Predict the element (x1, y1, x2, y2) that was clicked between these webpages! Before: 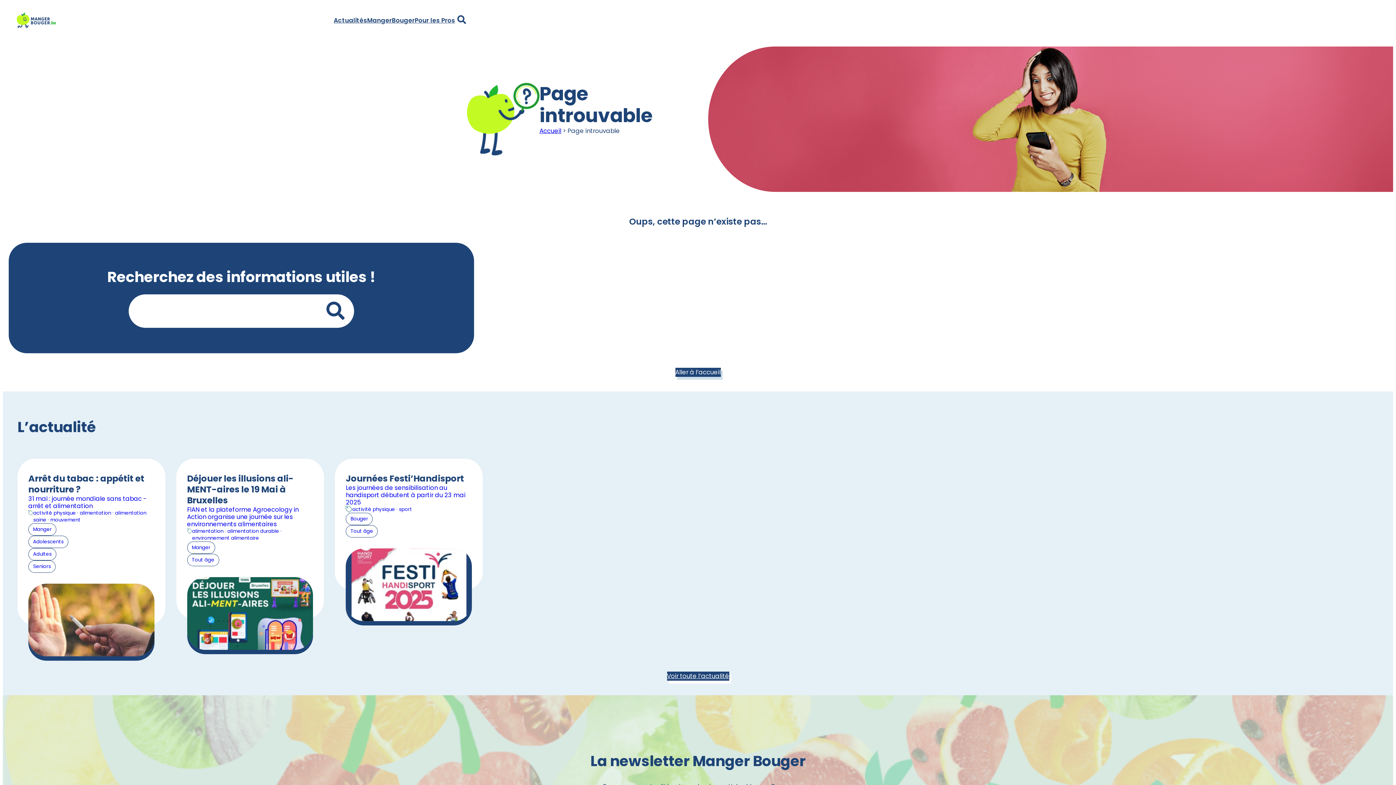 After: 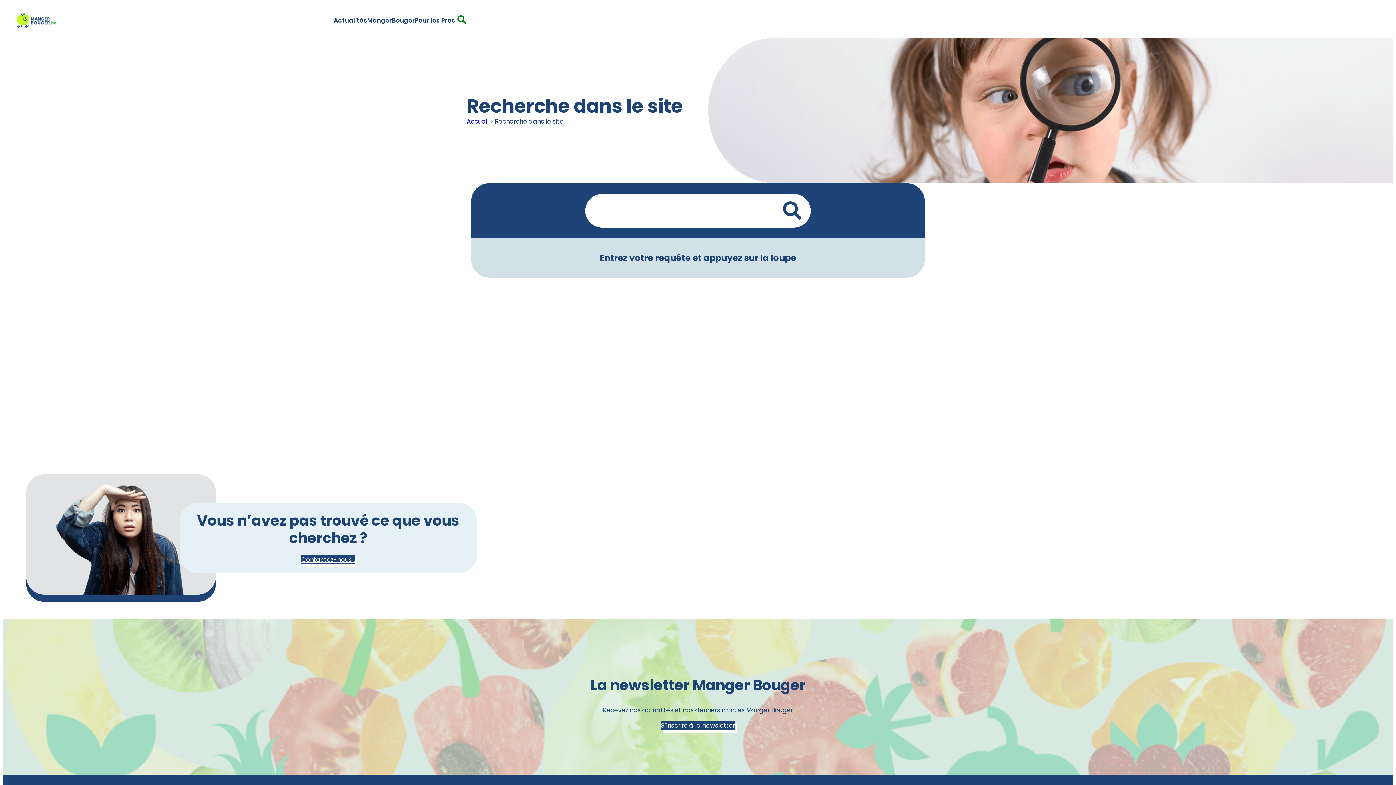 Action: bbox: (324, 294, 346, 328)